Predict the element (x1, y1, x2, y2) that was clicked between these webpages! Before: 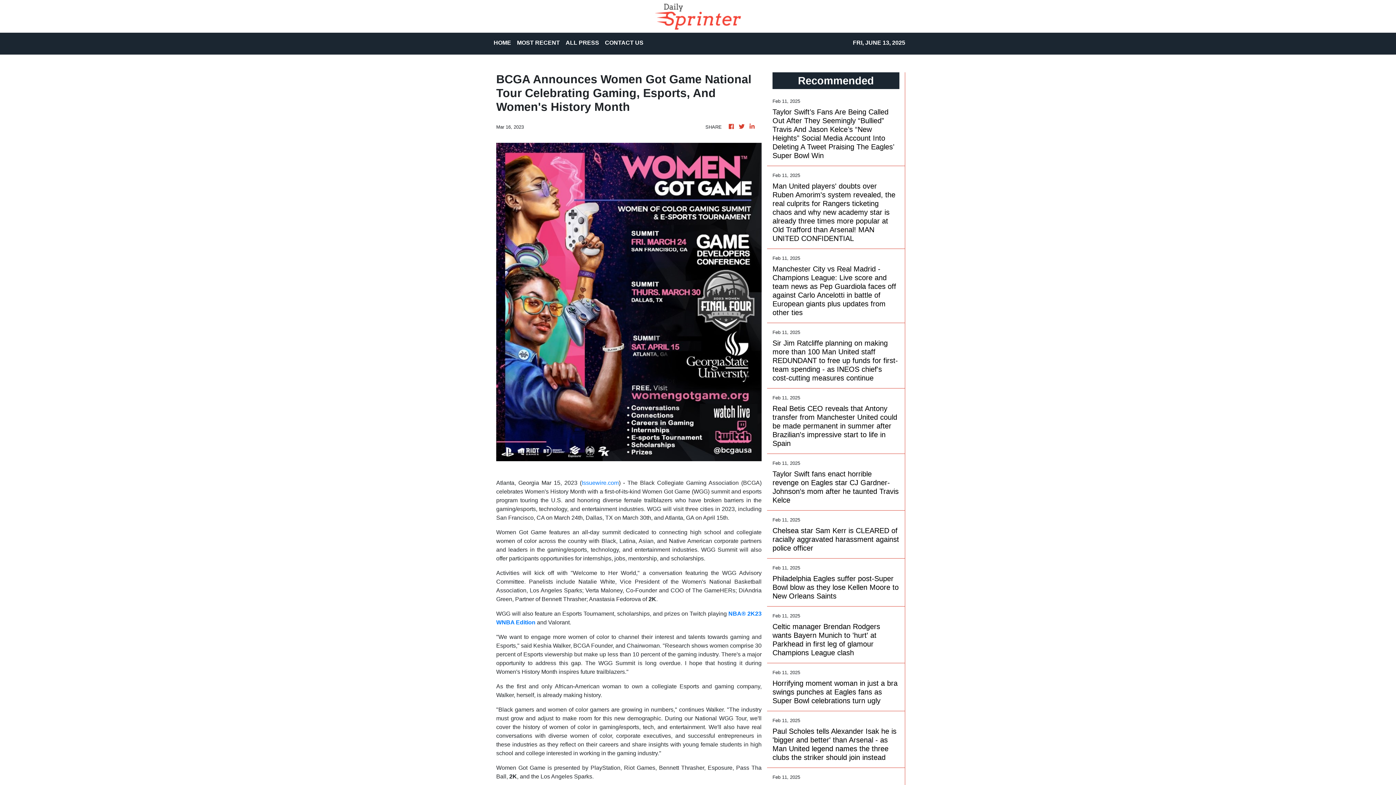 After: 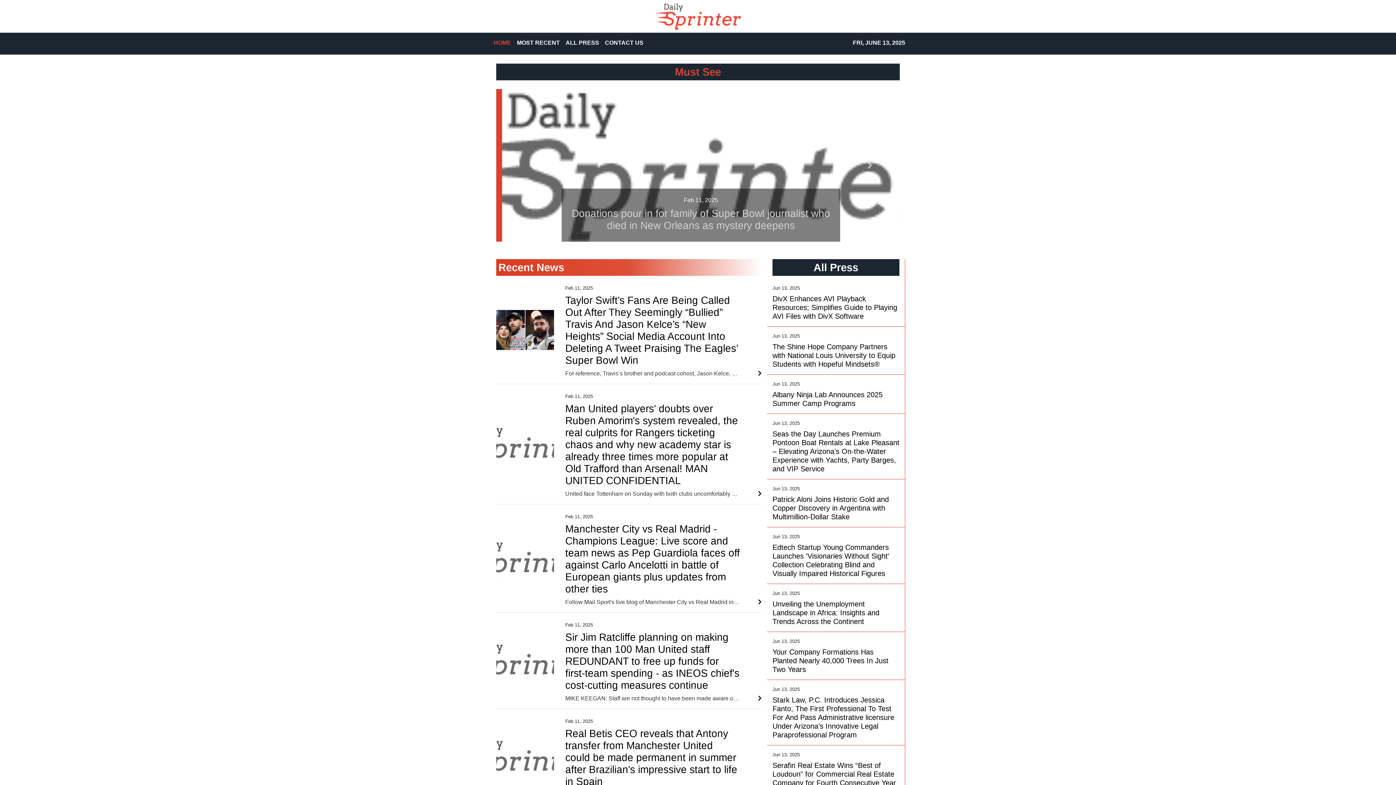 Action: bbox: (738, 122, 745, 131)